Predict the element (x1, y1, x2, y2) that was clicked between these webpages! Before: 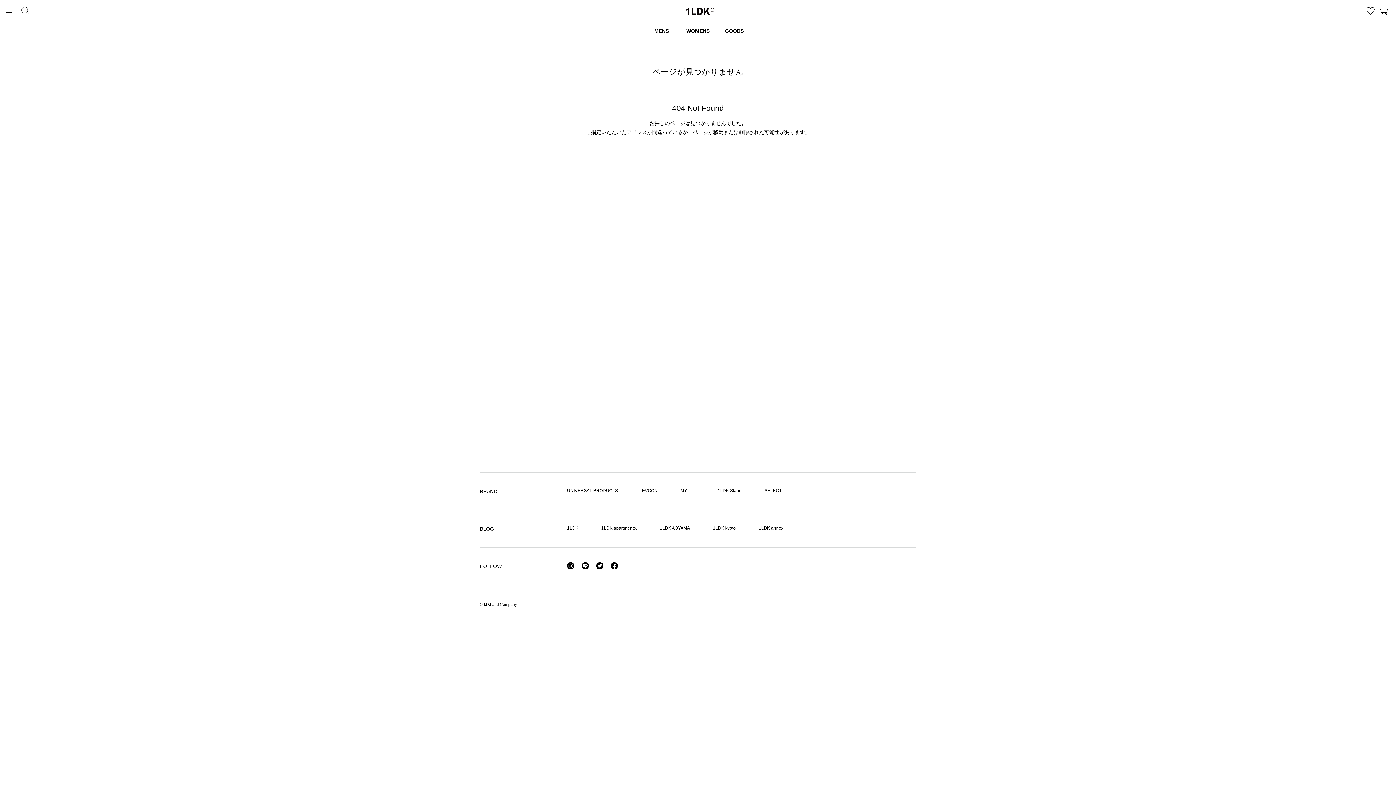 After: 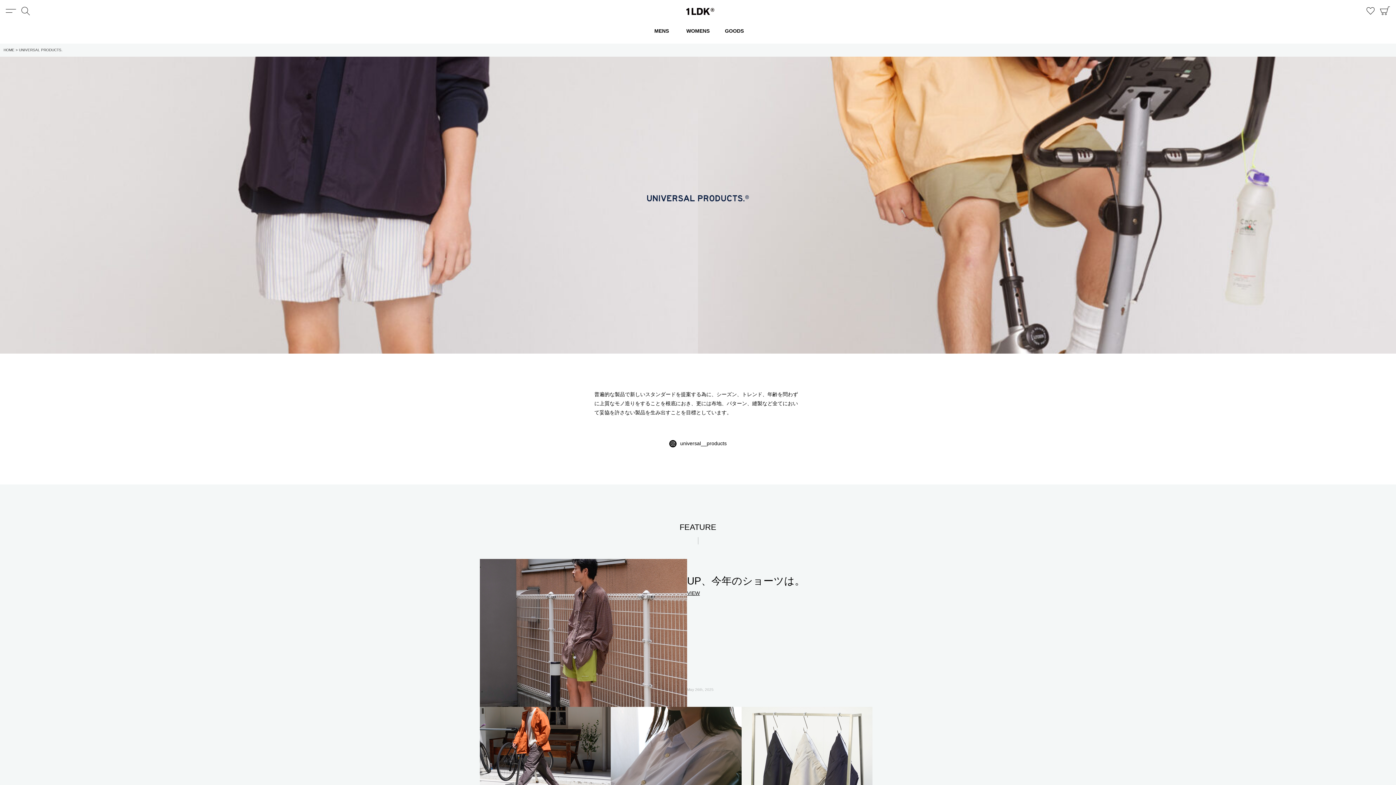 Action: label: UNIVERSAL PRODUCTS. bbox: (567, 487, 619, 494)